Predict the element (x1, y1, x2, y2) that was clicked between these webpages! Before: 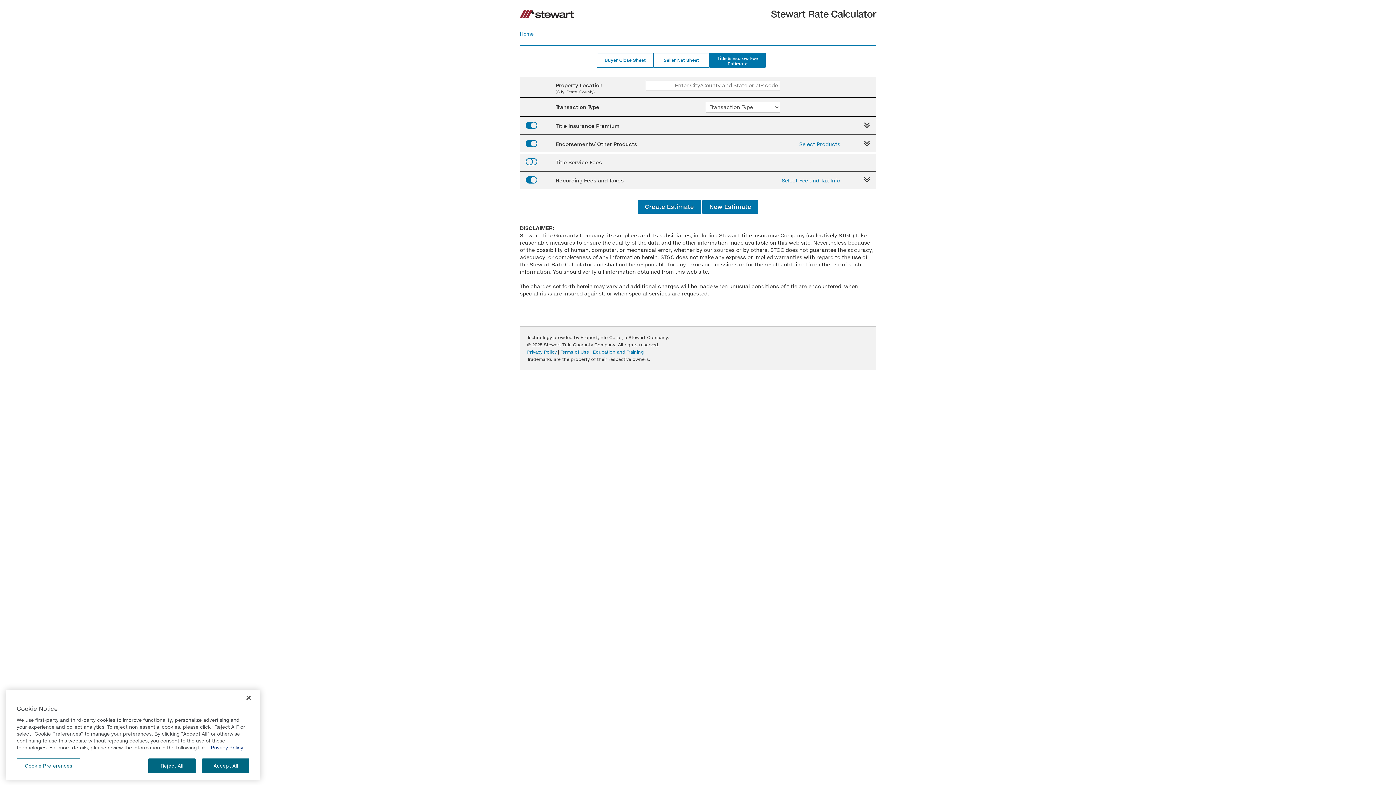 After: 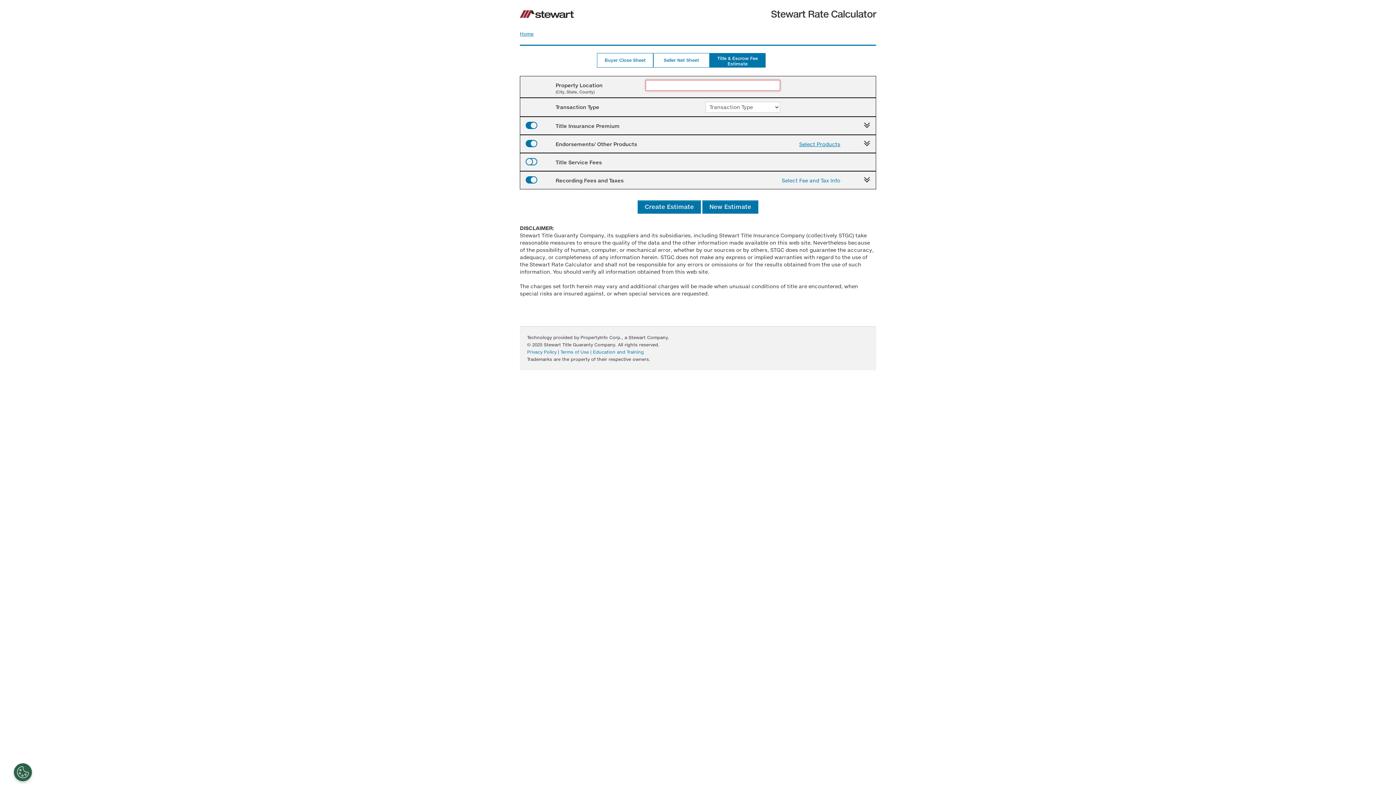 Action: bbox: (799, 141, 840, 147) label: Select Products